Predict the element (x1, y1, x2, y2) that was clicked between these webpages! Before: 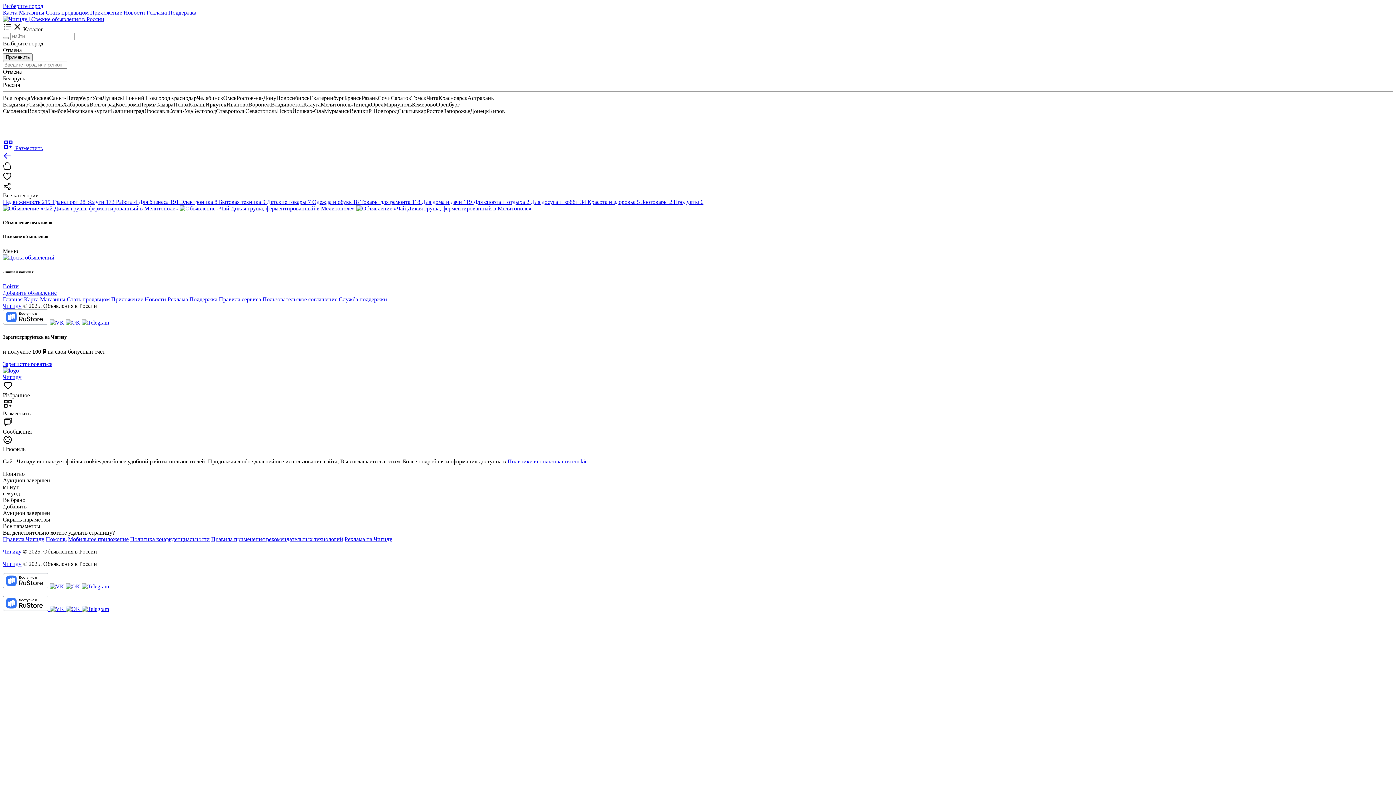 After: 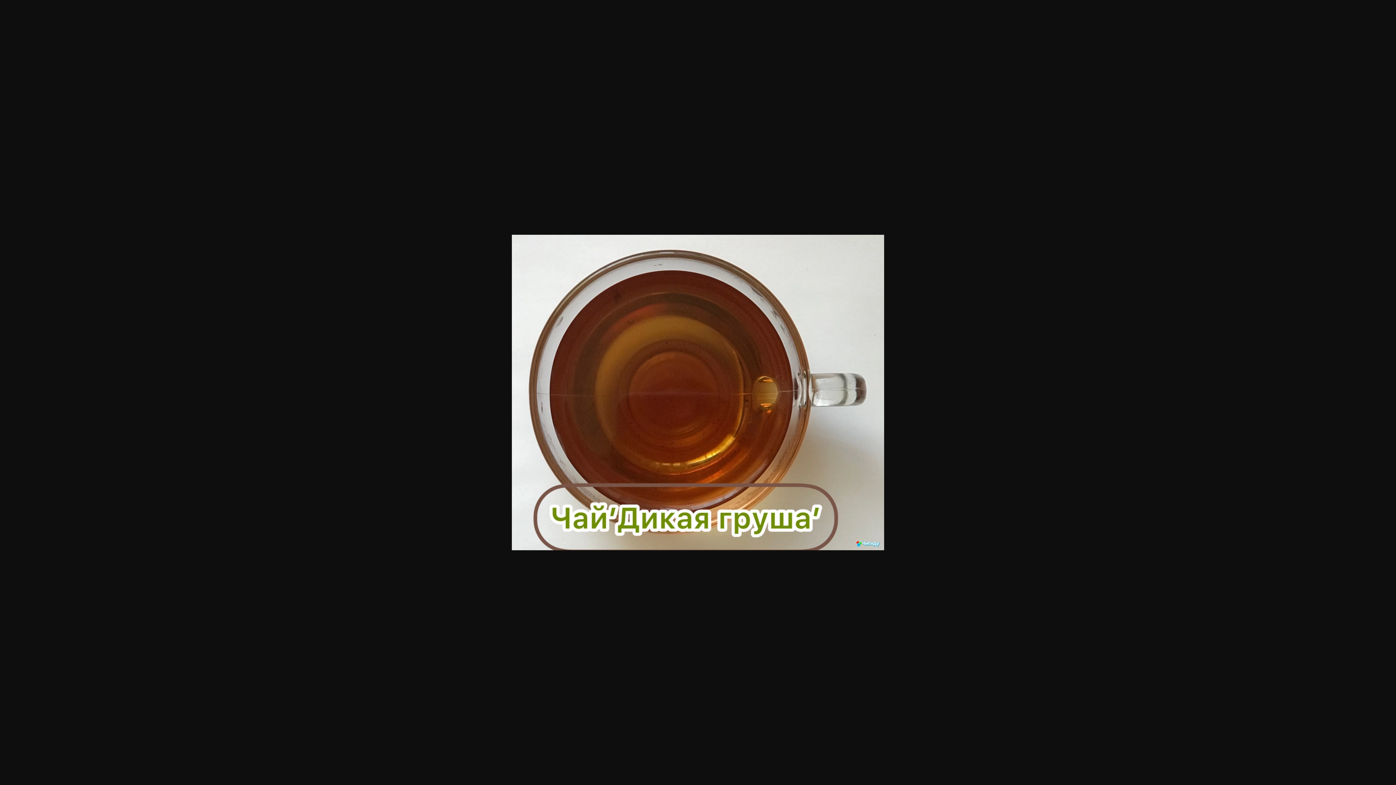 Action: bbox: (179, 205, 354, 211)